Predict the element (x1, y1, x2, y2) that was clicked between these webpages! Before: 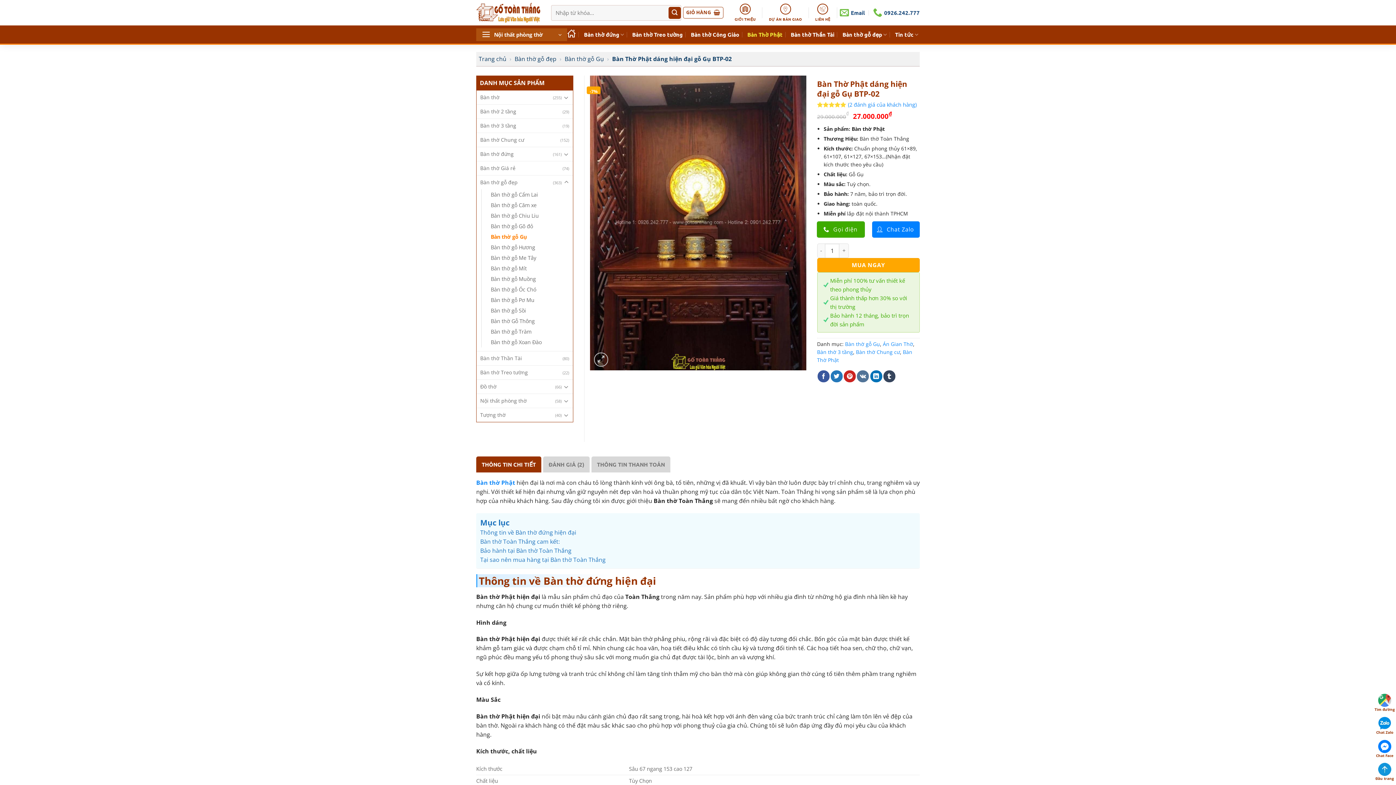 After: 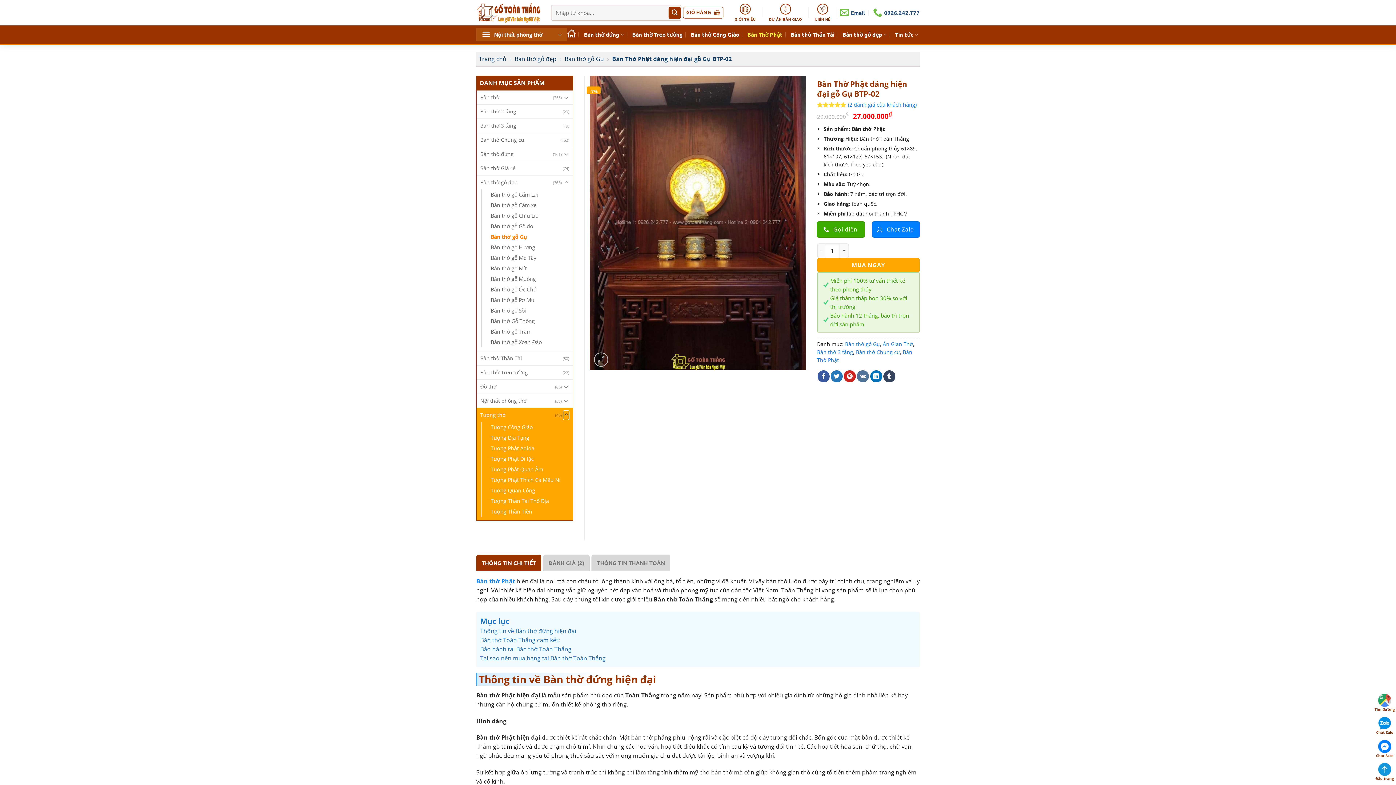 Action: bbox: (563, 410, 569, 419) label: Chuyển đổi